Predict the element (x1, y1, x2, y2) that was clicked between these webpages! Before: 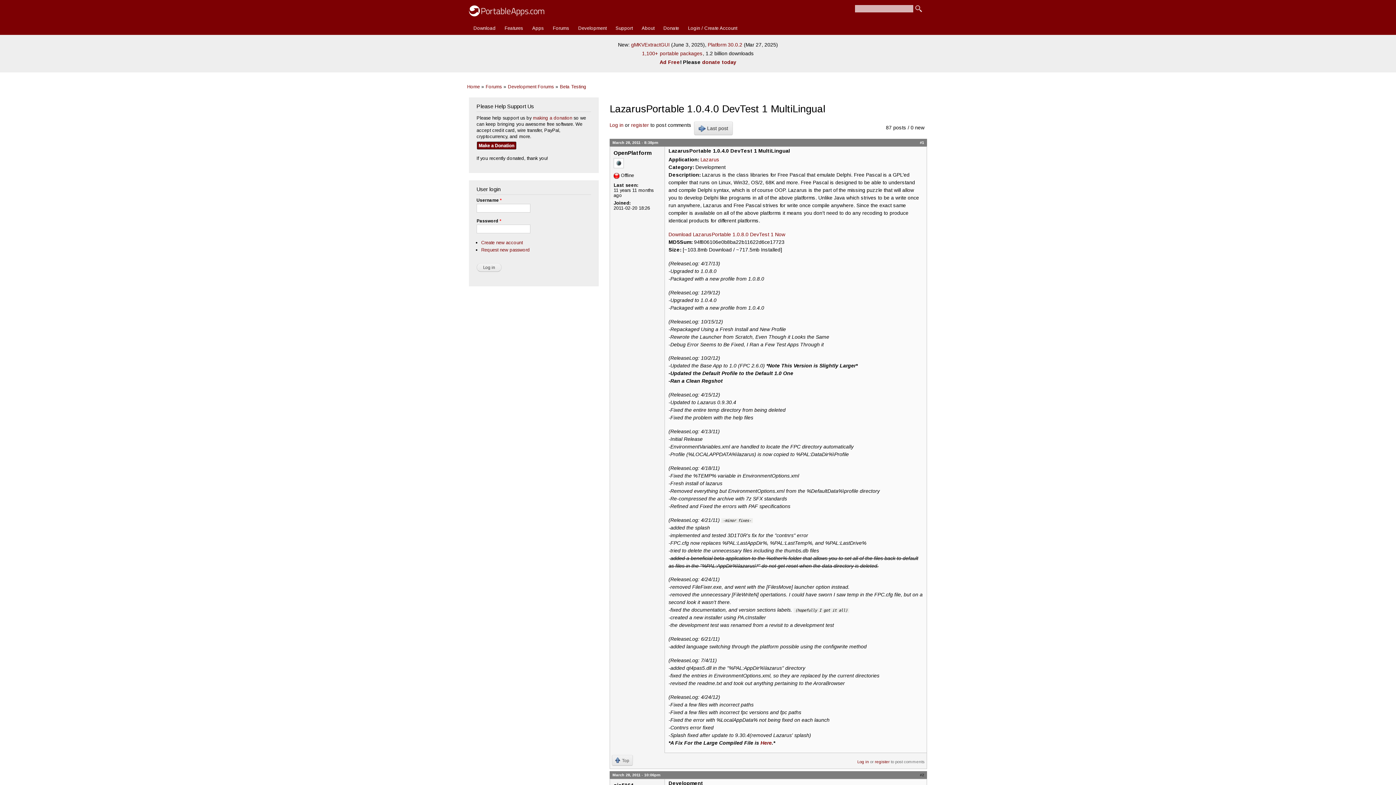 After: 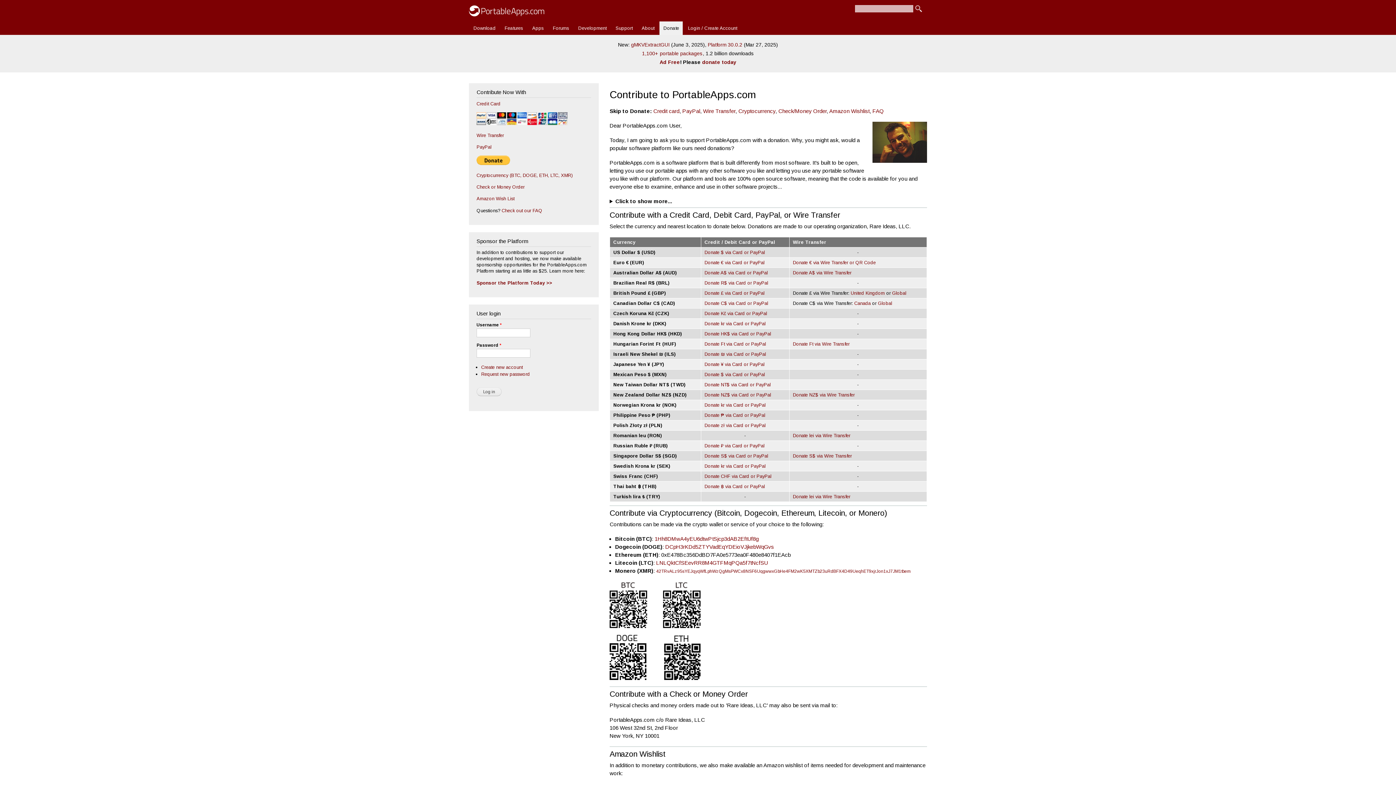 Action: label: Donate bbox: (659, 21, 683, 35)